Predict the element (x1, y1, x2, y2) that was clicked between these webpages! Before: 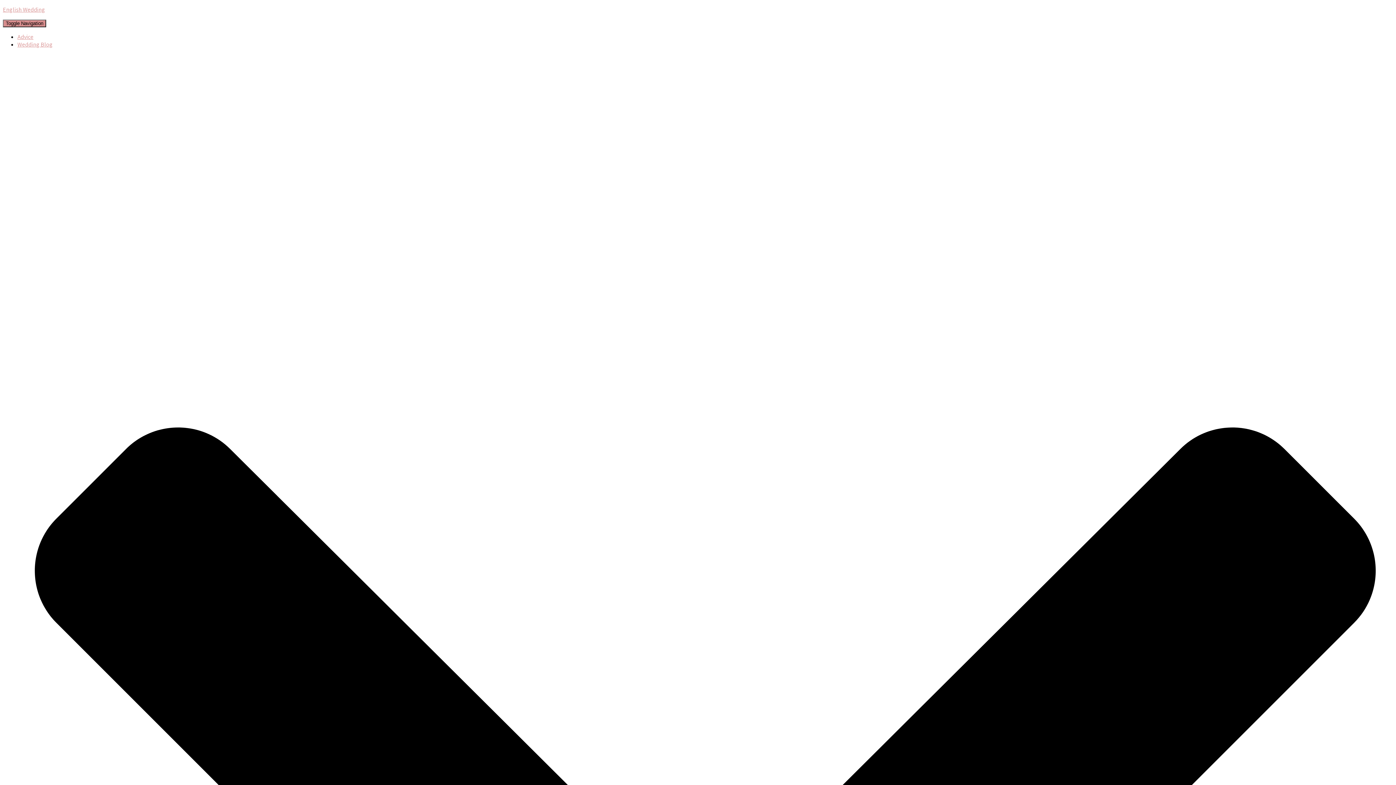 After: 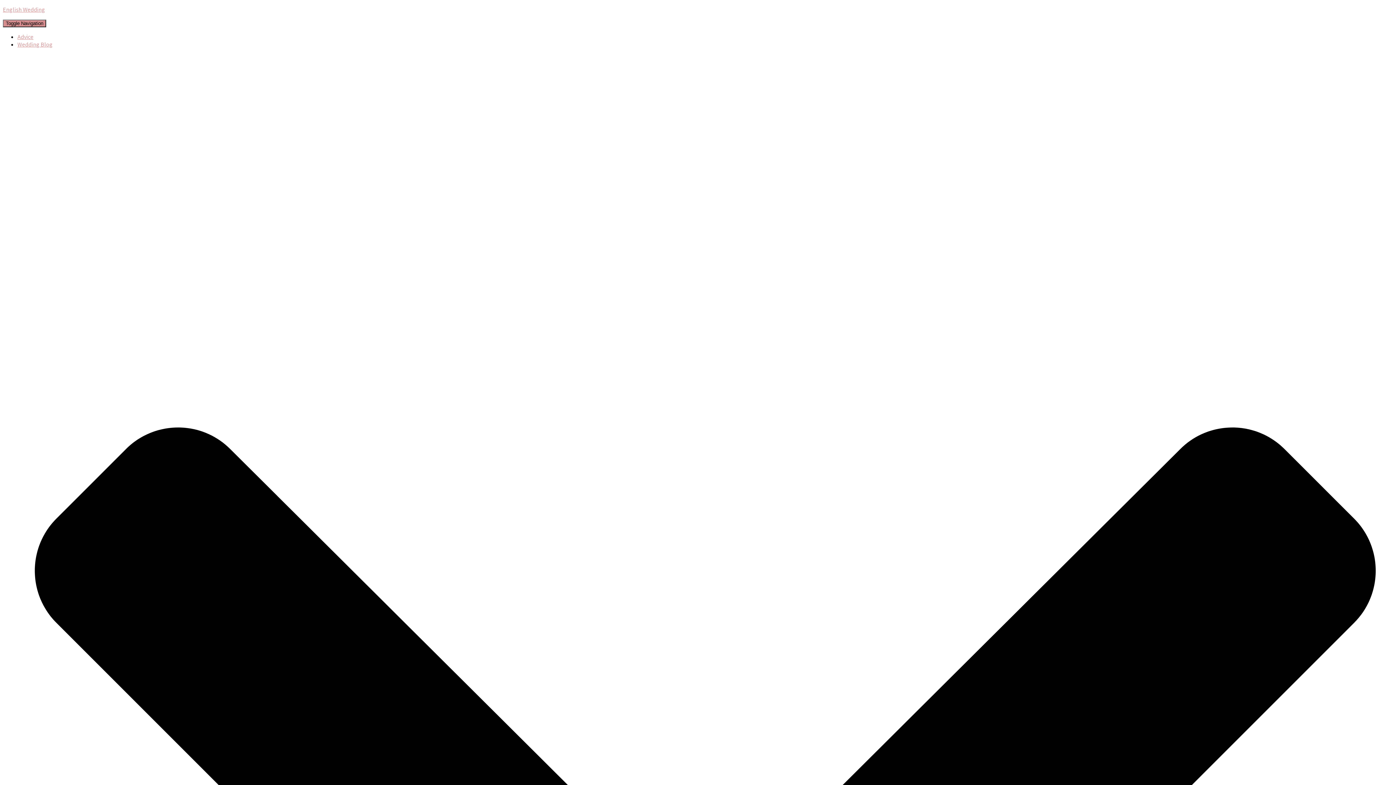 Action: bbox: (17, 33, 33, 40) label: Advice